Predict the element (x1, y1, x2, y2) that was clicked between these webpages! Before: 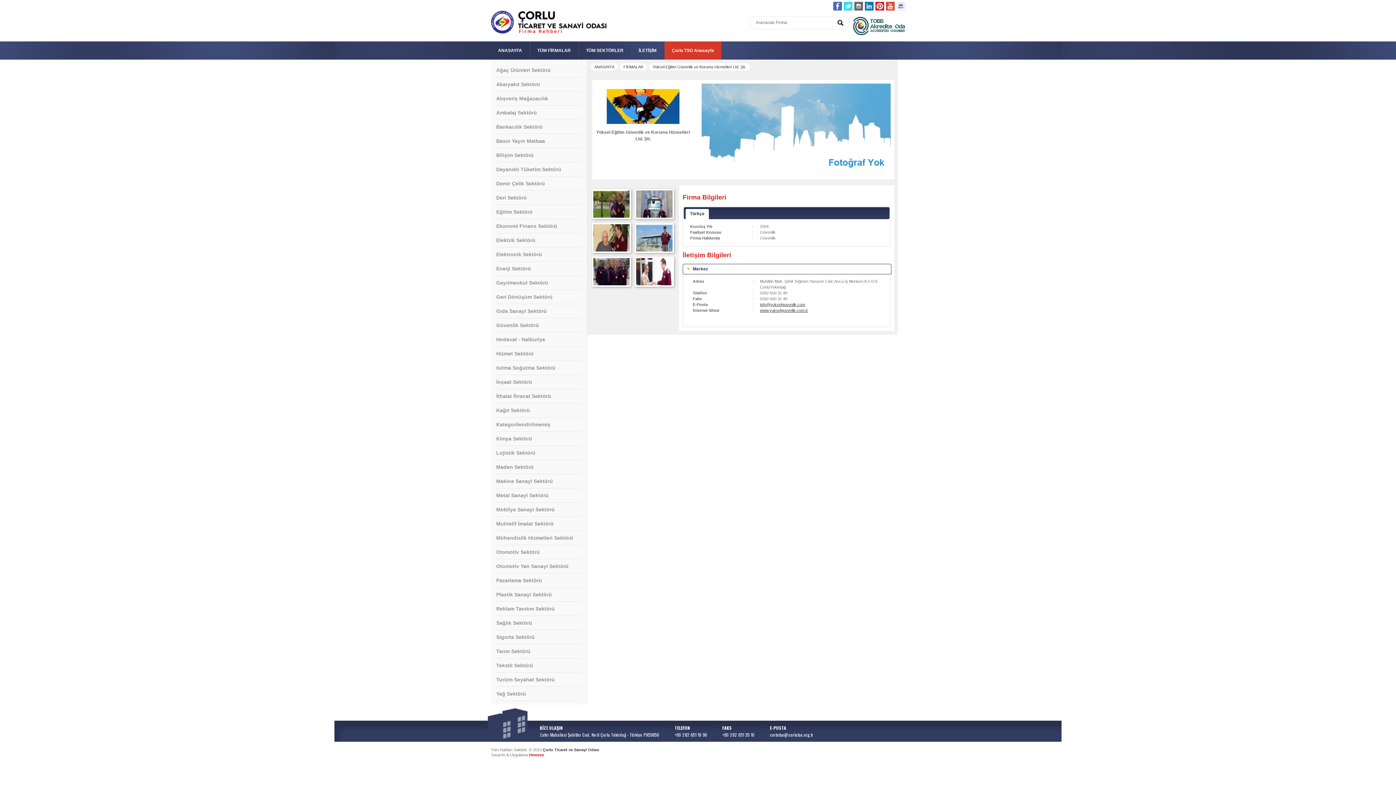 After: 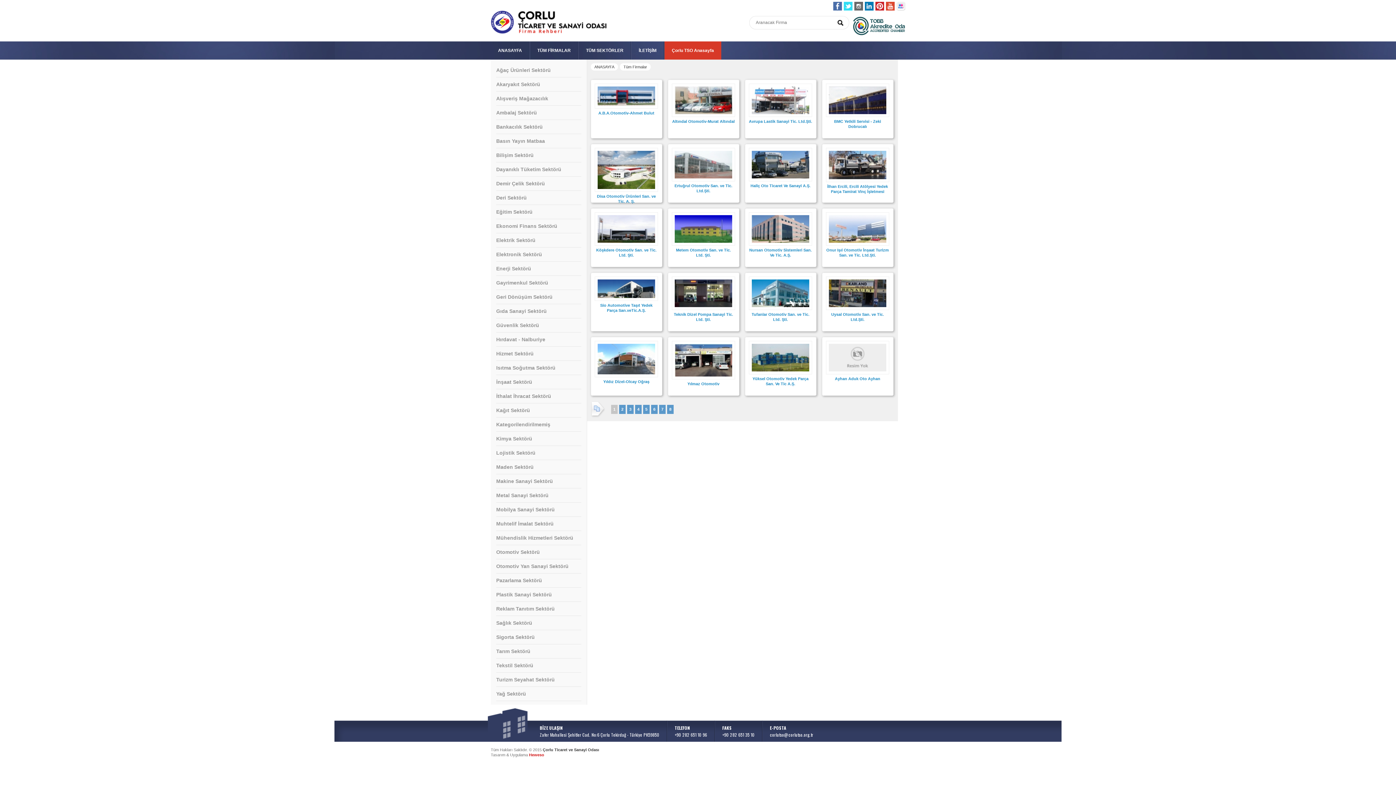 Action: label: Otomotiv Yan Sanayi Sektörü bbox: (496, 559, 581, 573)